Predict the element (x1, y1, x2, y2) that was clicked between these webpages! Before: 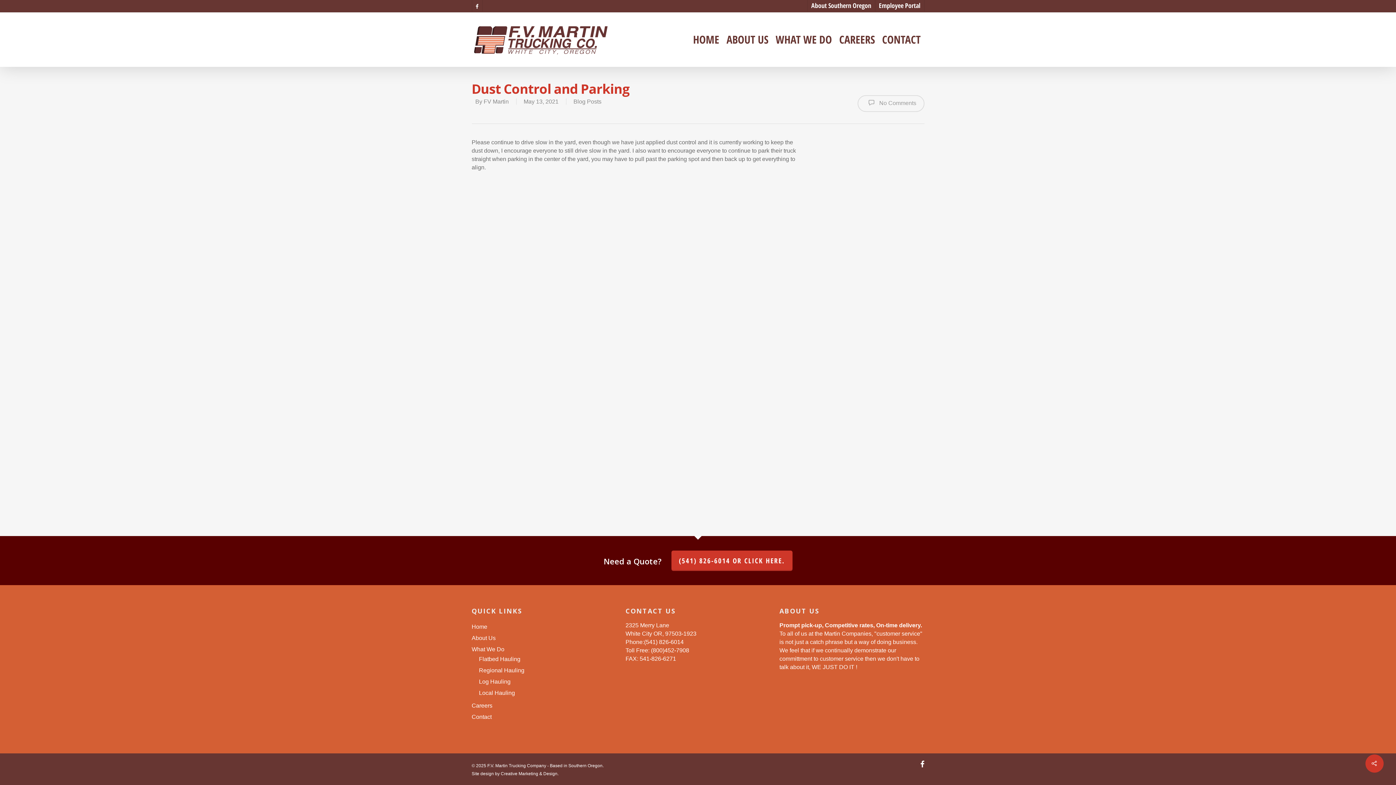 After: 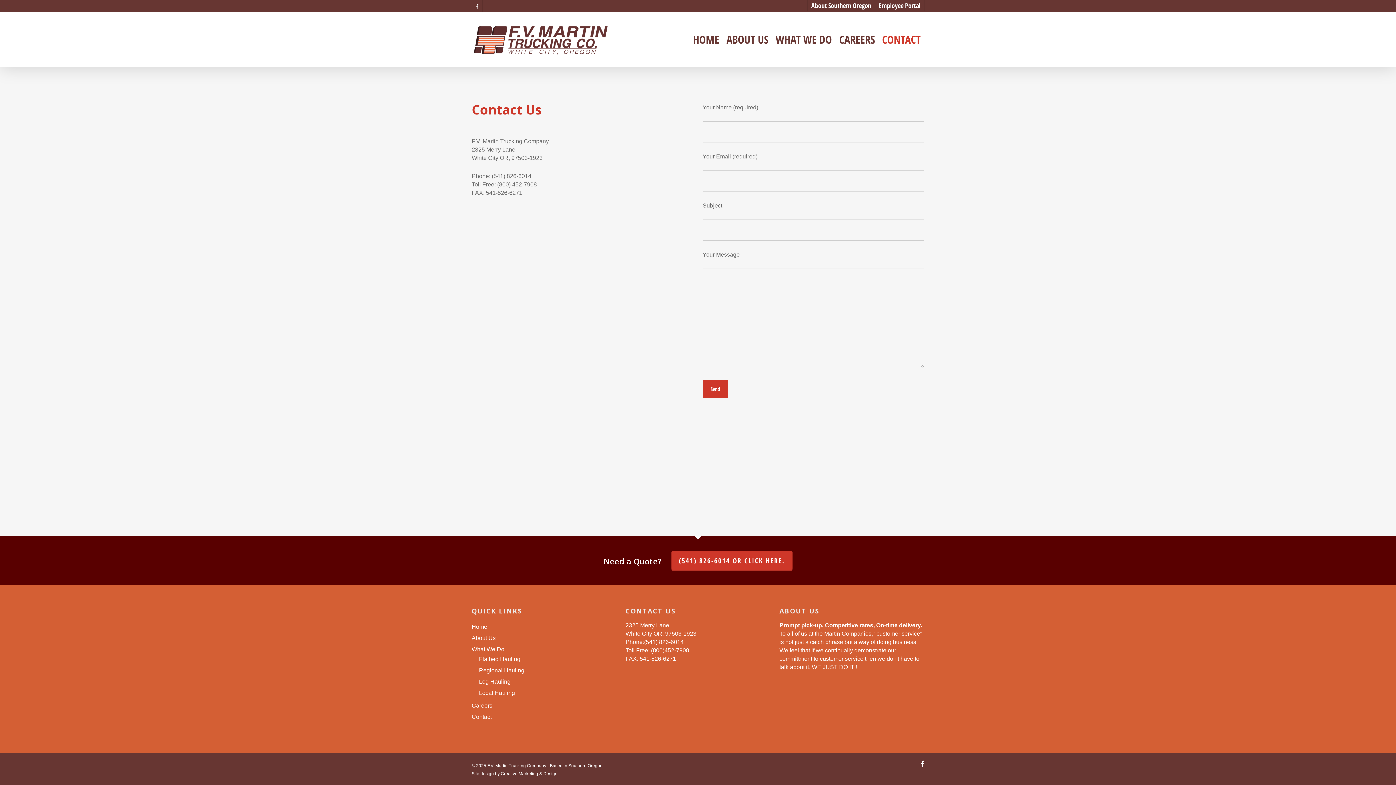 Action: label: CONTACT bbox: (878, 35, 924, 43)